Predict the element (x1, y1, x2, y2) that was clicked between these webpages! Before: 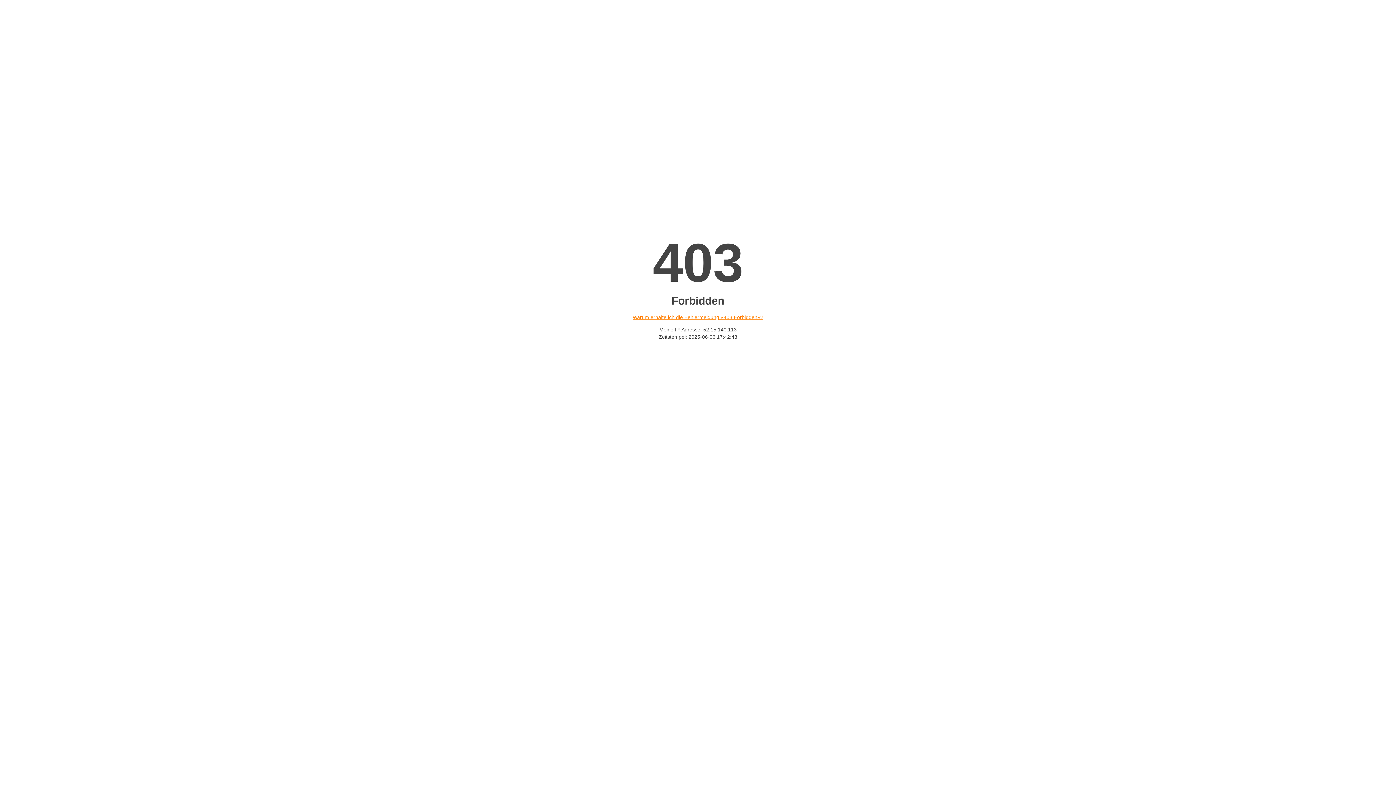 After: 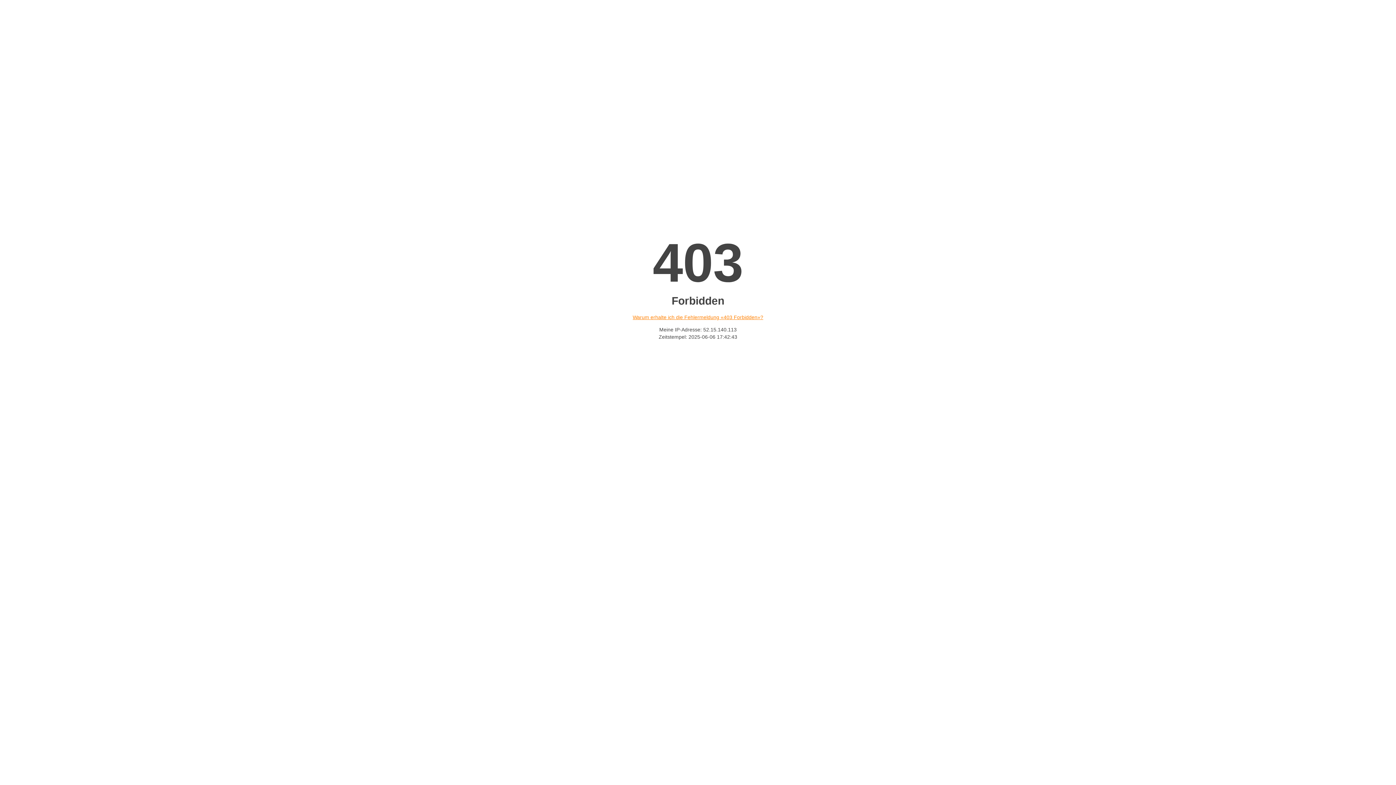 Action: label: Warum erhalte ich die Fehlermeldung «403 Forbidden»? bbox: (632, 314, 763, 320)